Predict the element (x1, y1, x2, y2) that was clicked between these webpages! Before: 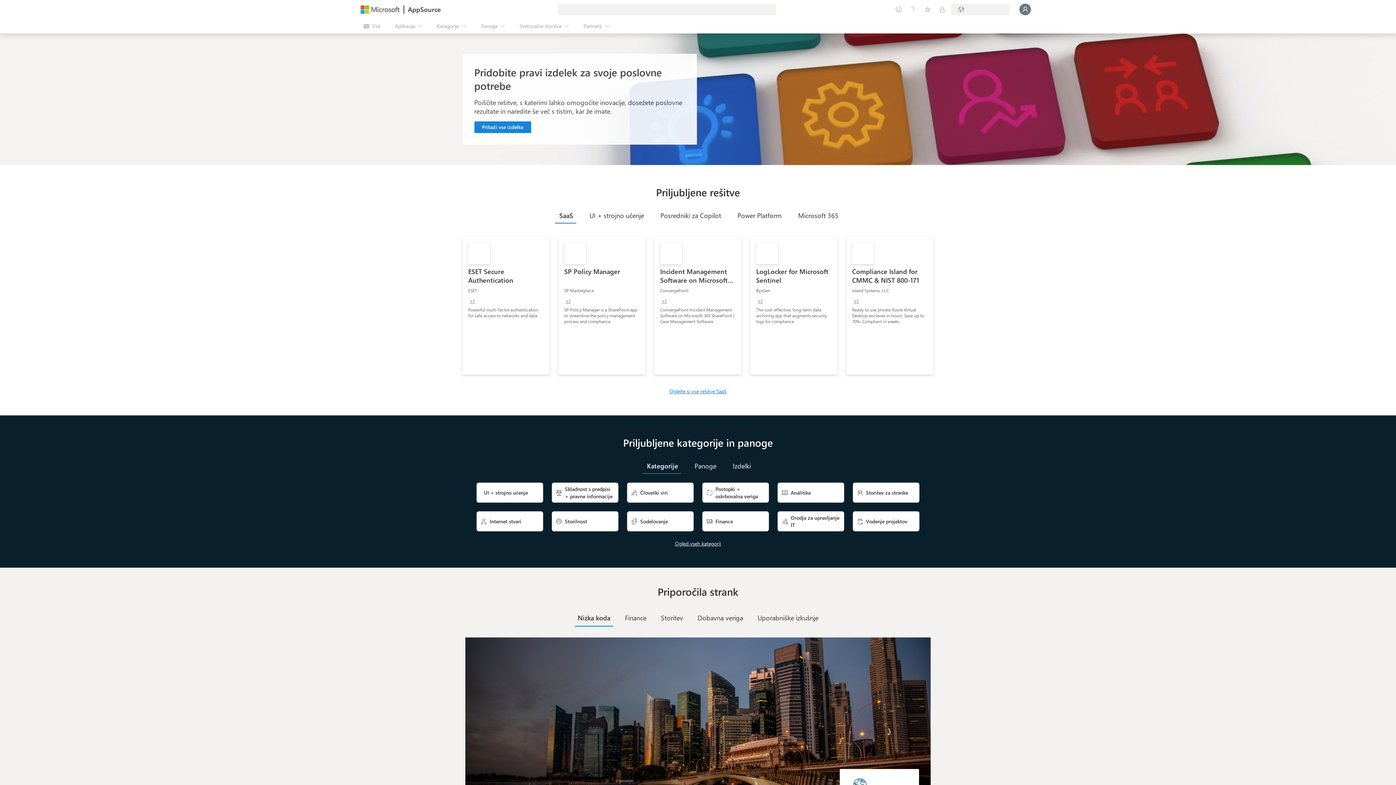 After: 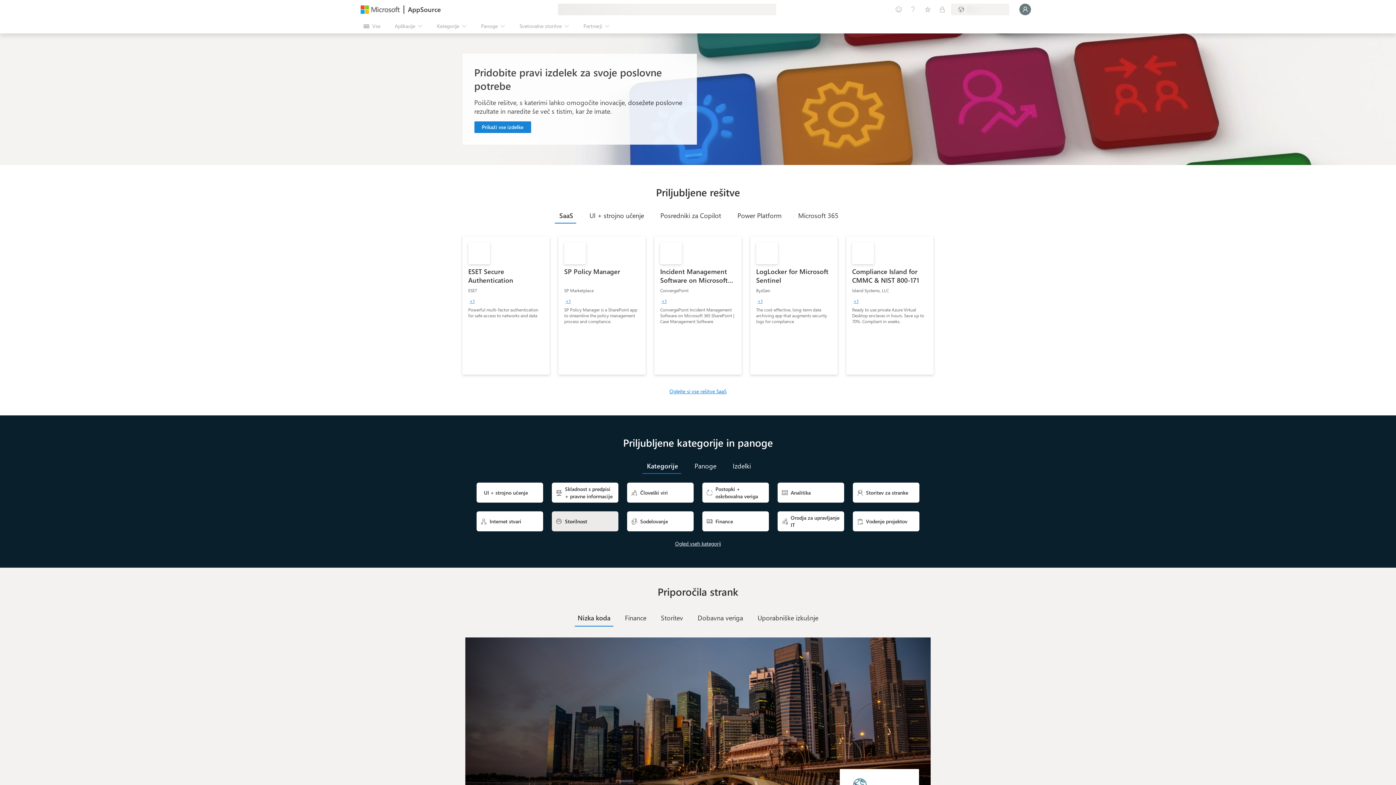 Action: bbox: (552, 511, 618, 531) label: 
Storilnost